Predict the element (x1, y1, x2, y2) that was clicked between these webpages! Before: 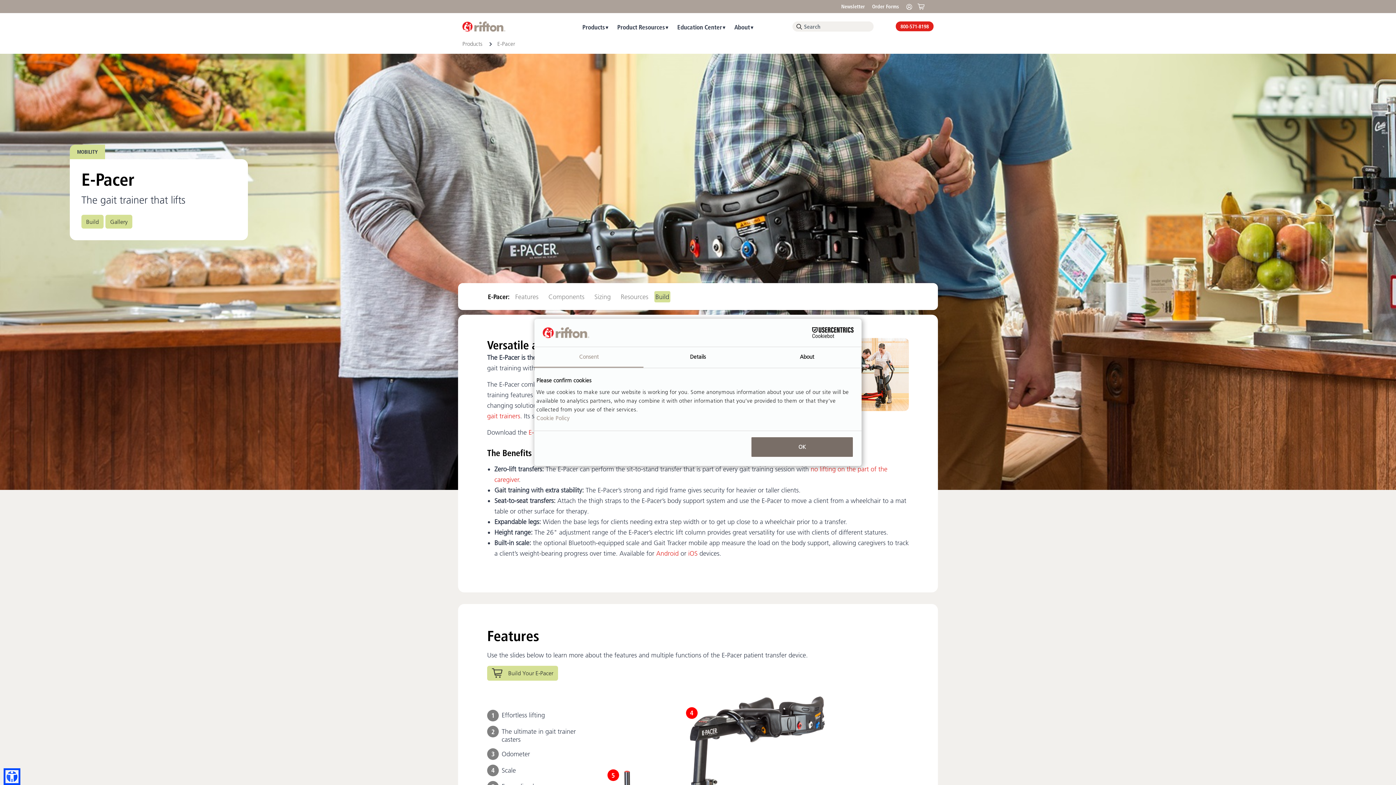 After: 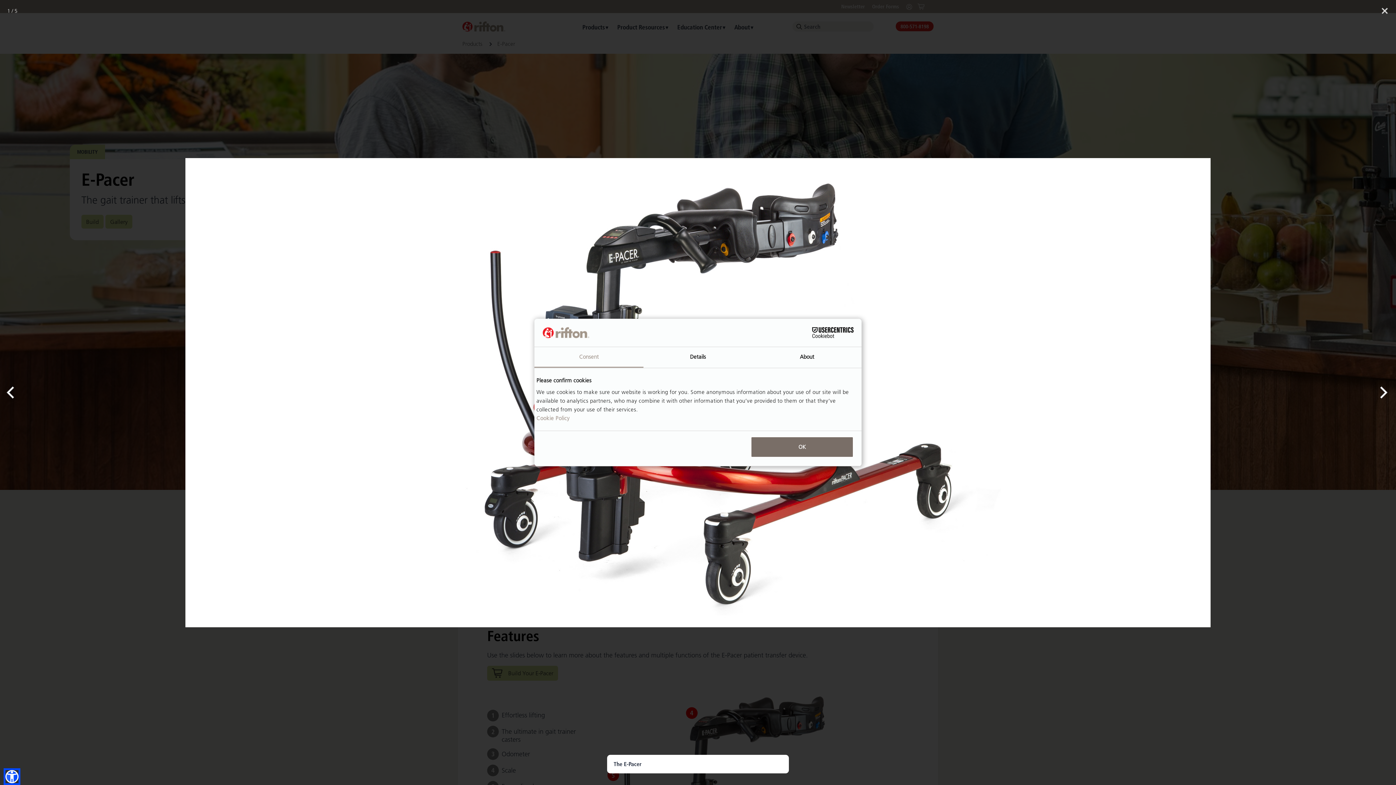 Action: bbox: (105, 217, 132, 225) label: Gallery